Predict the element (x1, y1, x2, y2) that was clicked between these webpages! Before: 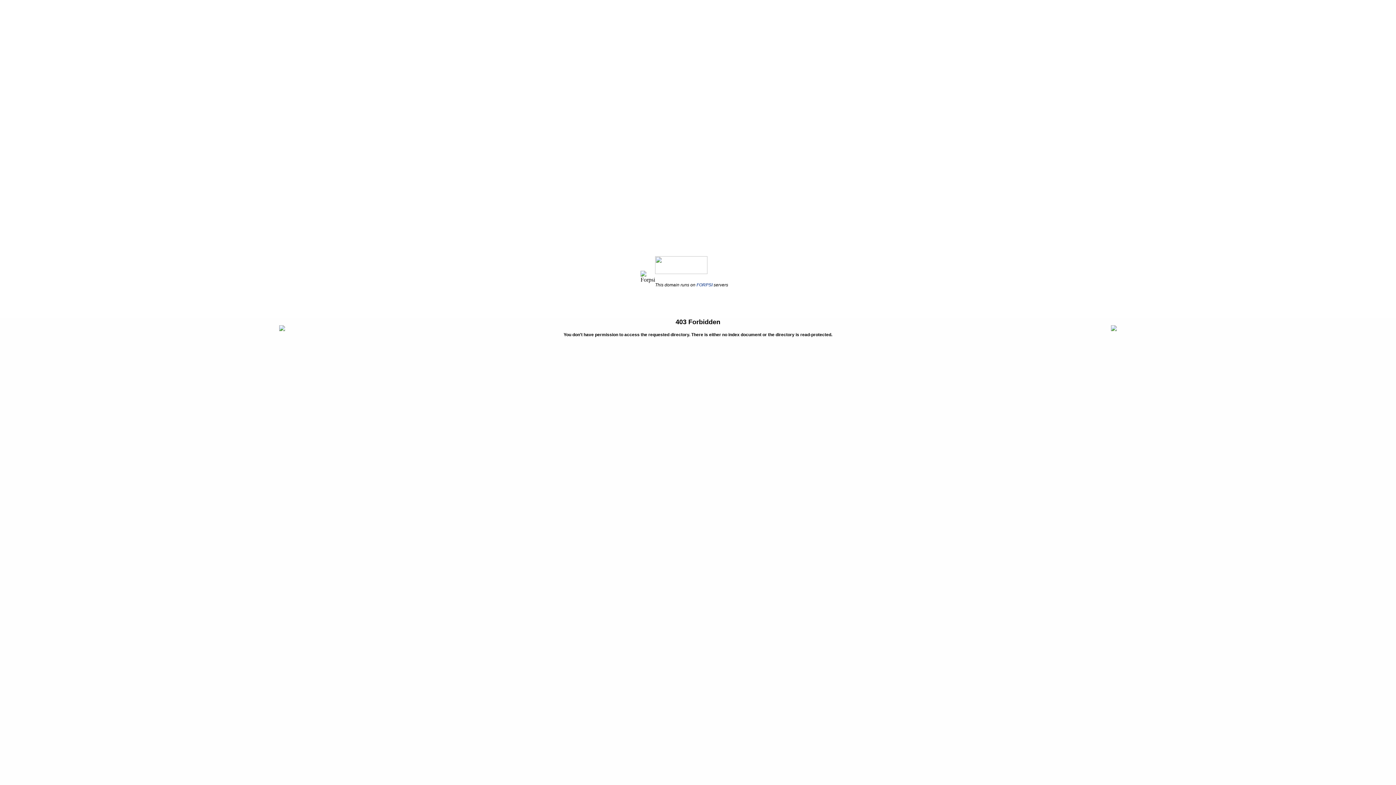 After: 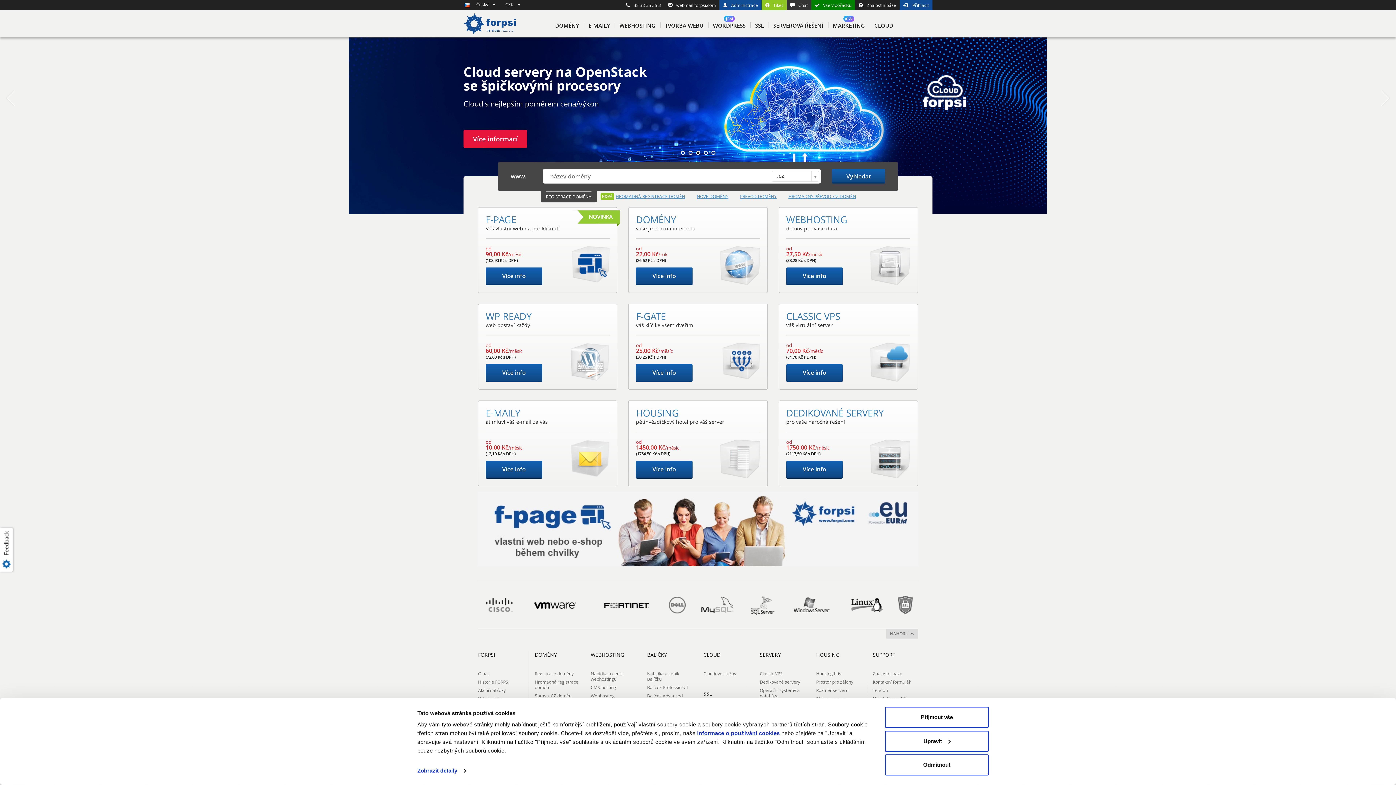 Action: label: FORPSI bbox: (696, 282, 712, 287)